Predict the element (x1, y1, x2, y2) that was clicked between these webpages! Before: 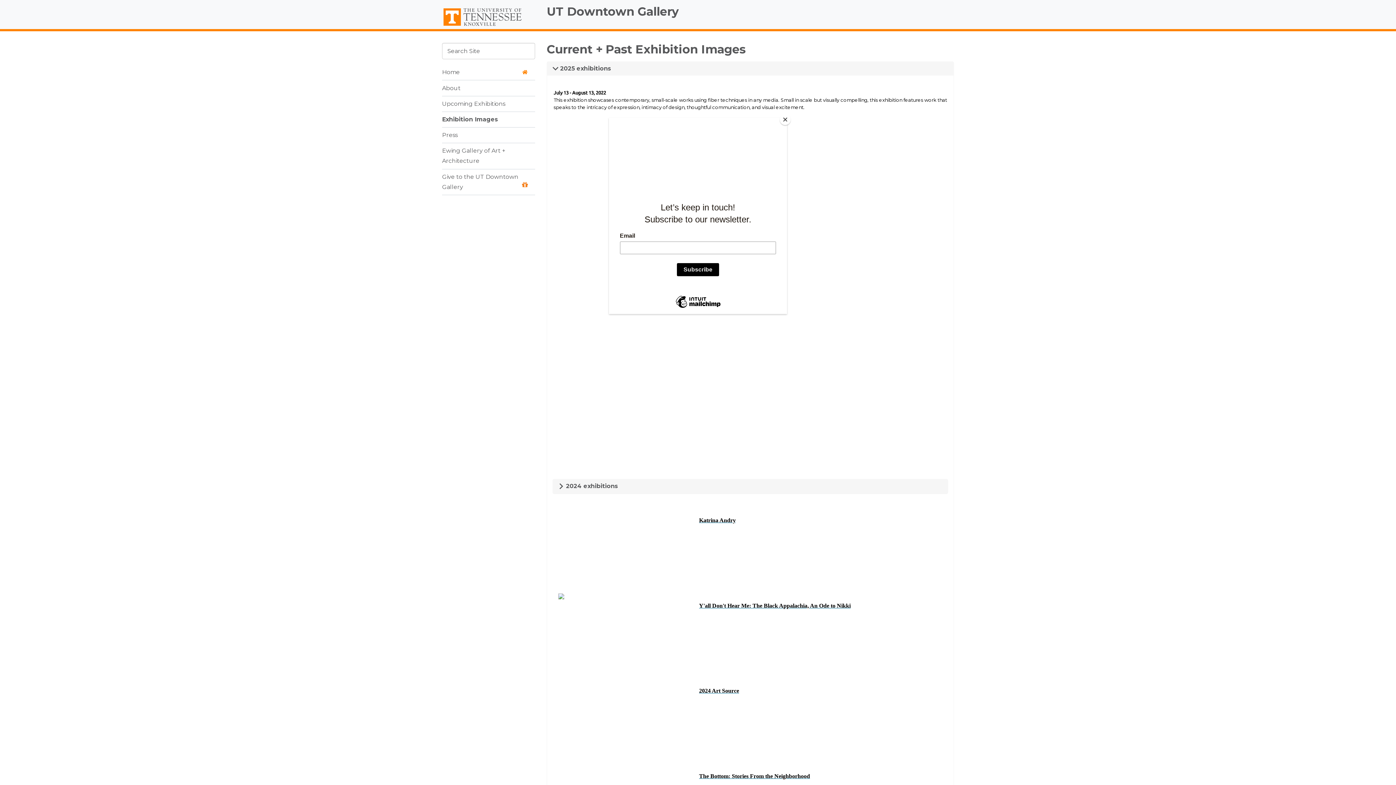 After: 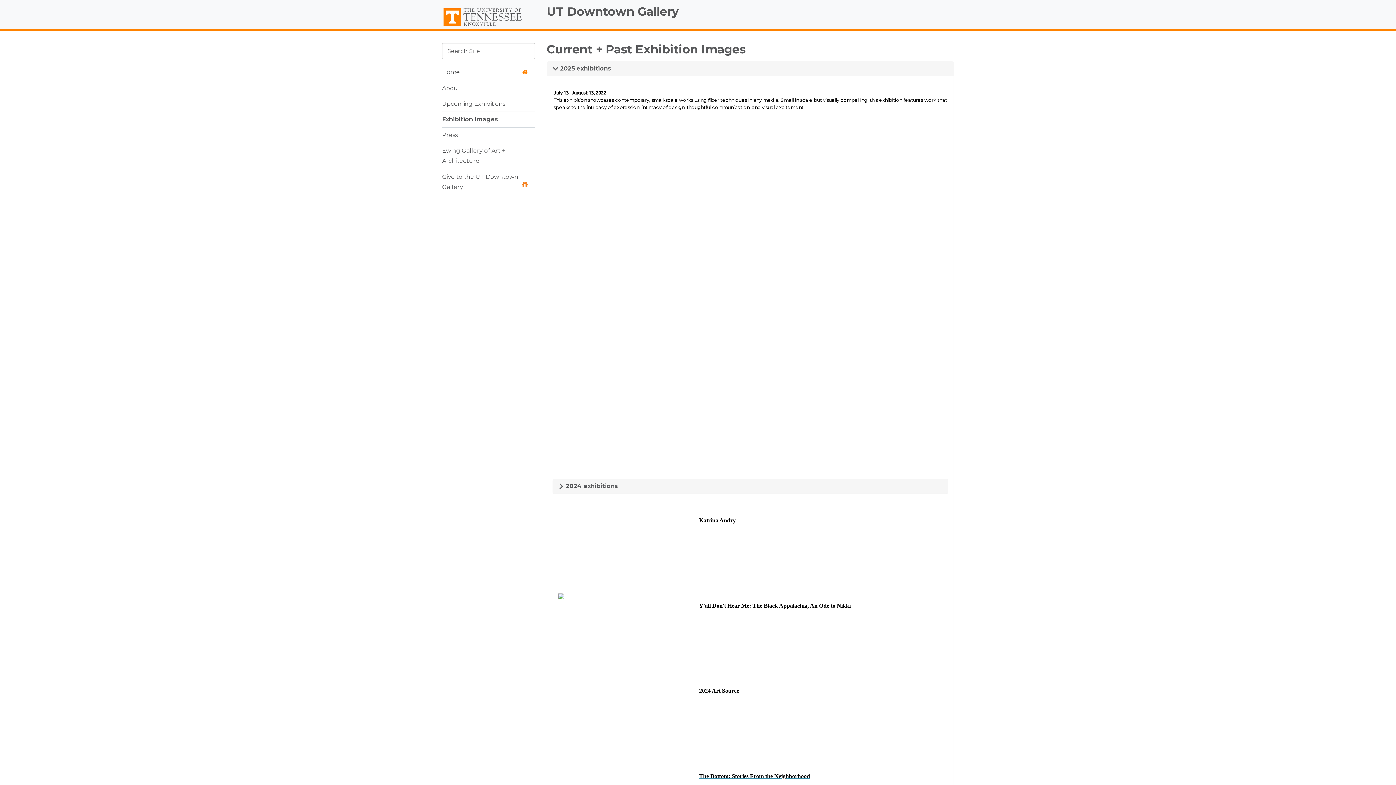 Action: label: Close bbox: (780, 114, 790, 125)